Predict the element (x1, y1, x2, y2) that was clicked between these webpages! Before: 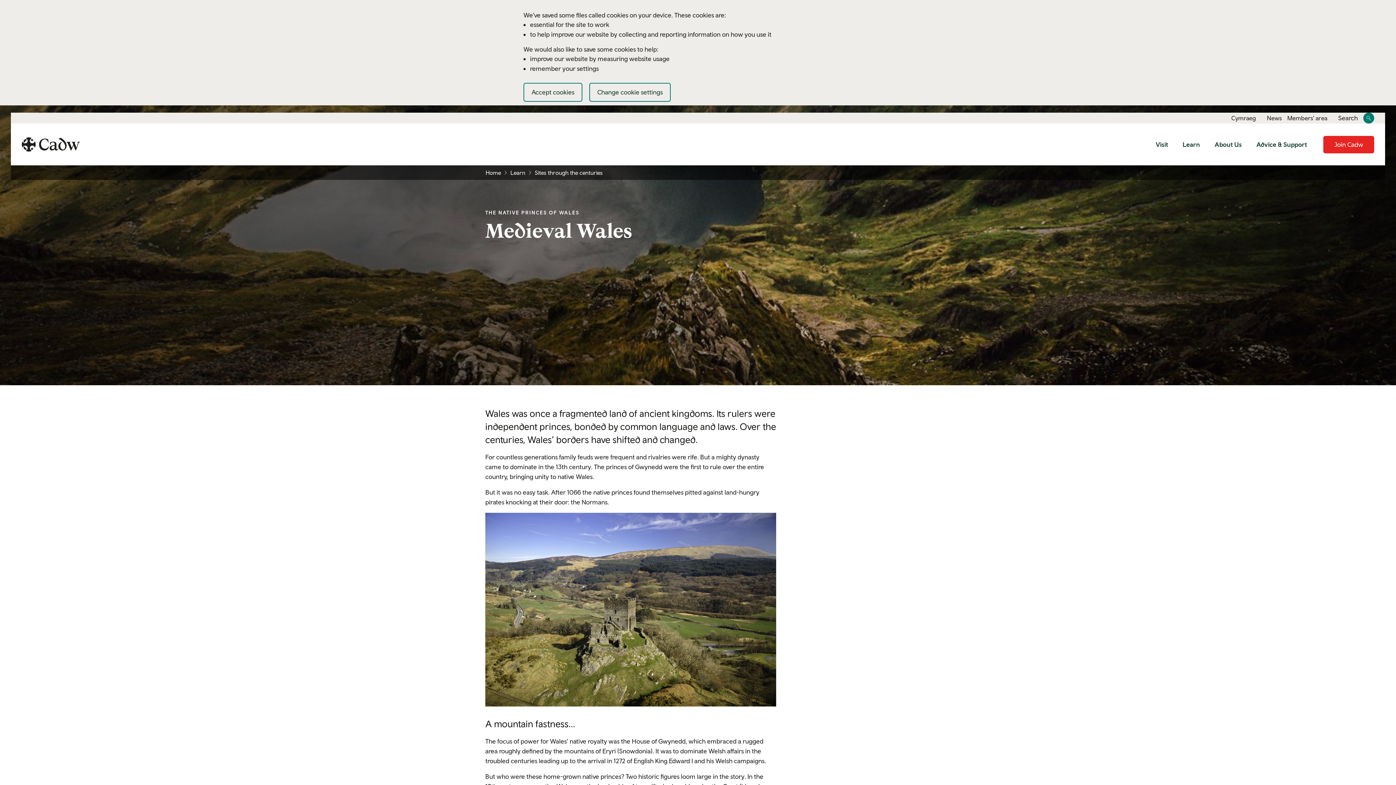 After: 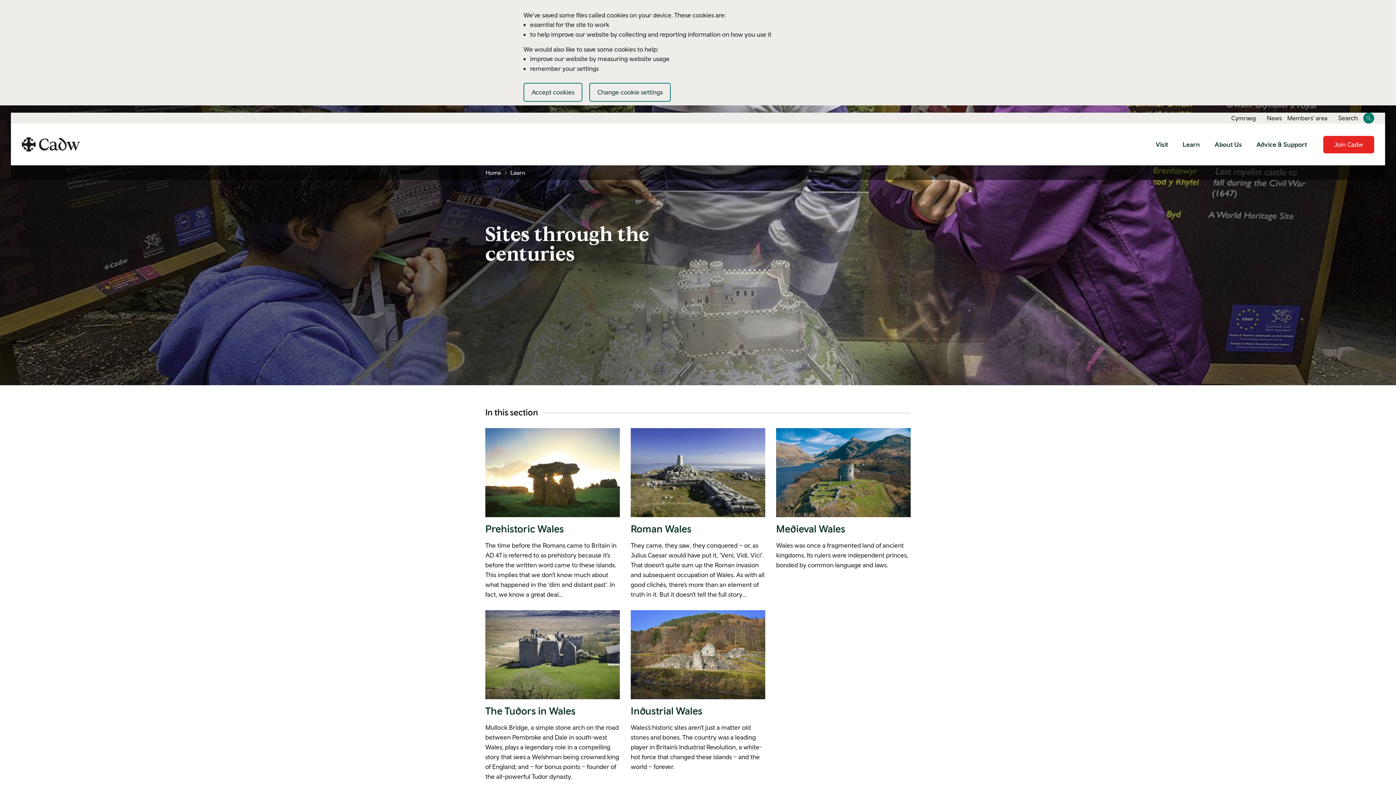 Action: label: Sites through the centuries bbox: (534, 169, 602, 175)